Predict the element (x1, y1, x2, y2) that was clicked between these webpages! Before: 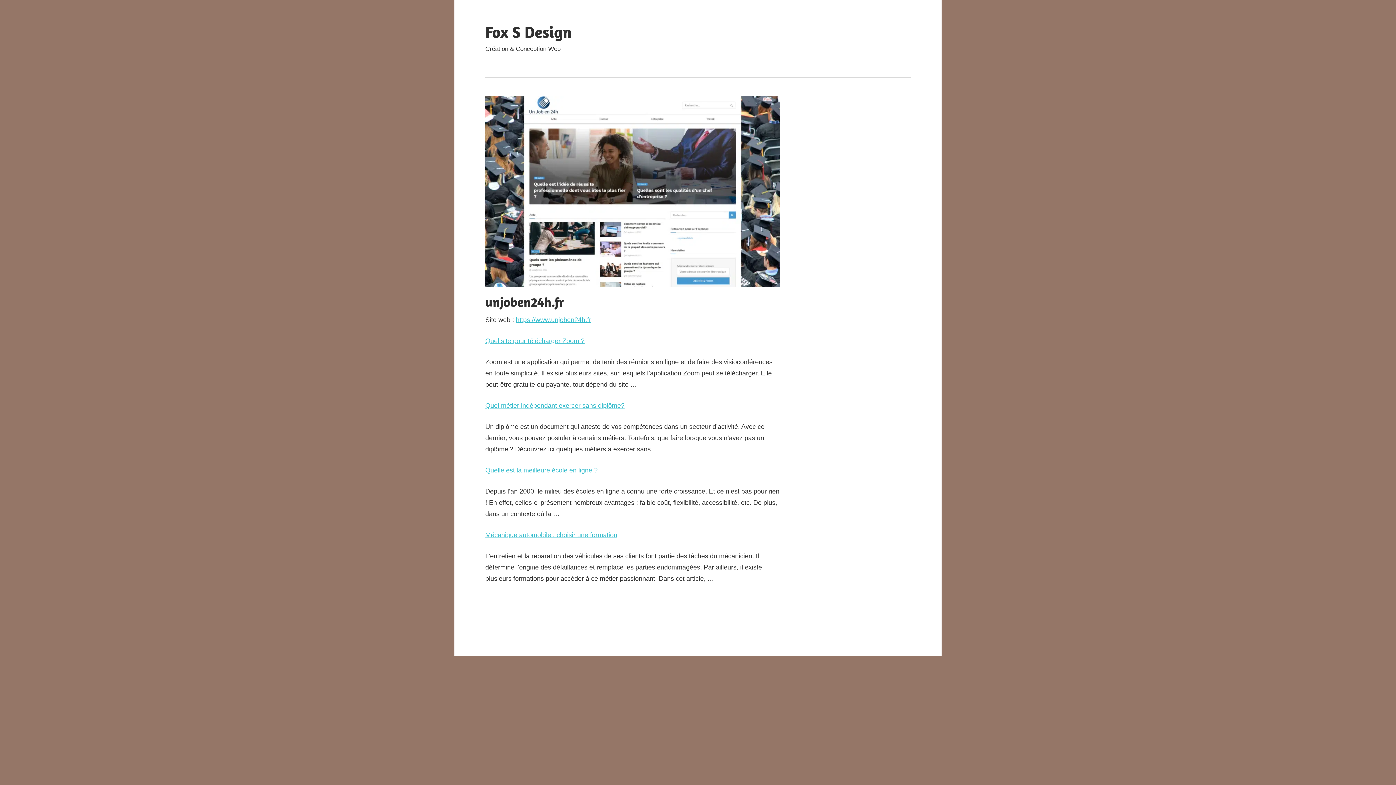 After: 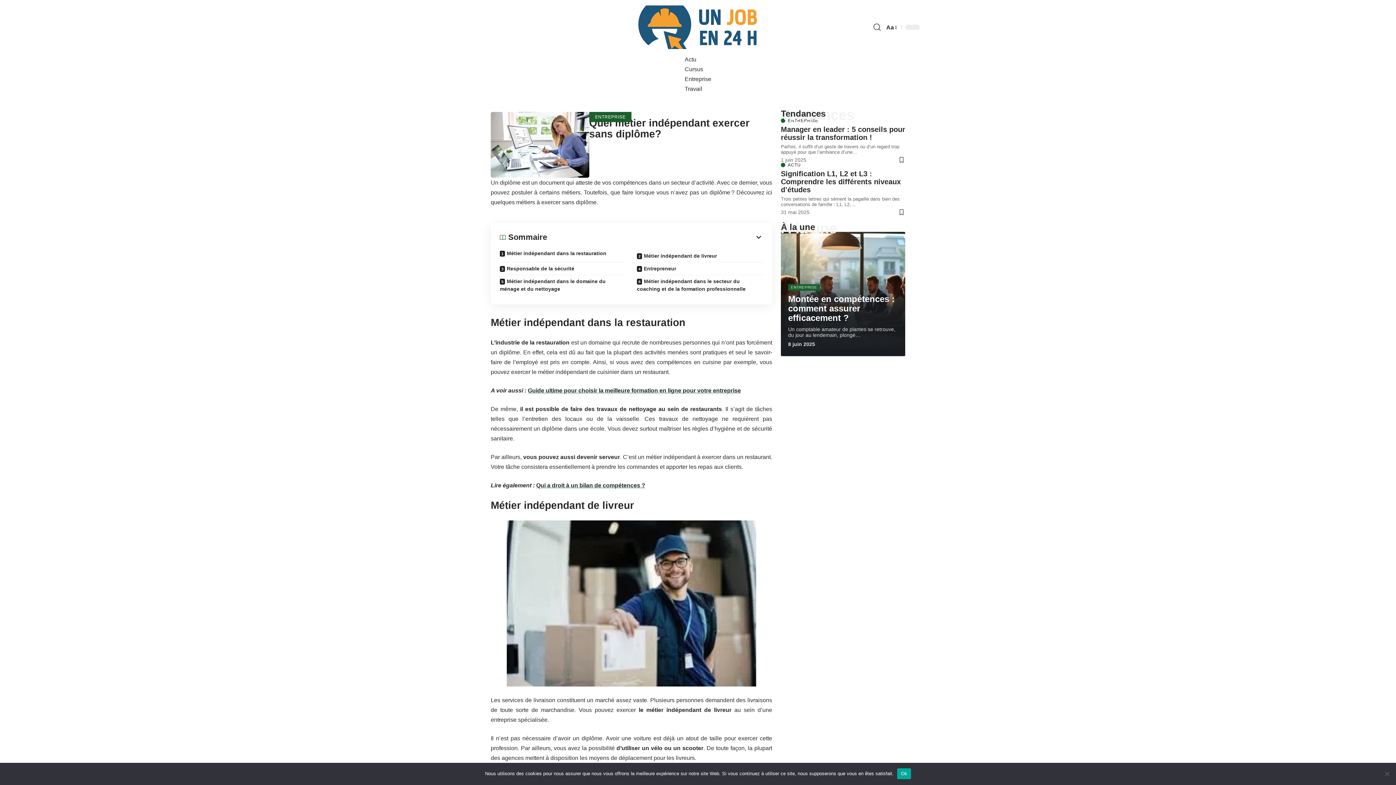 Action: bbox: (485, 402, 624, 409) label: Quel métier indépendant exercer sans diplôme?